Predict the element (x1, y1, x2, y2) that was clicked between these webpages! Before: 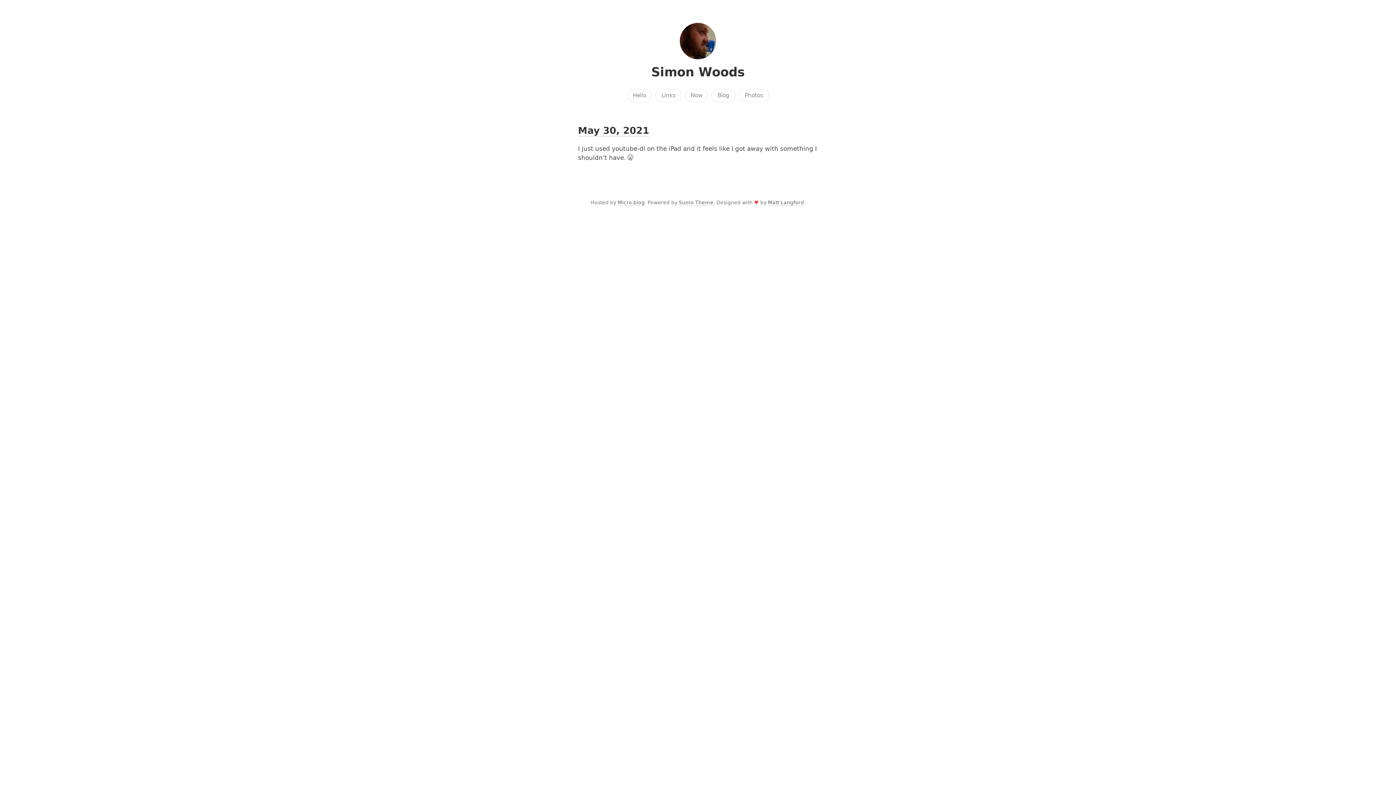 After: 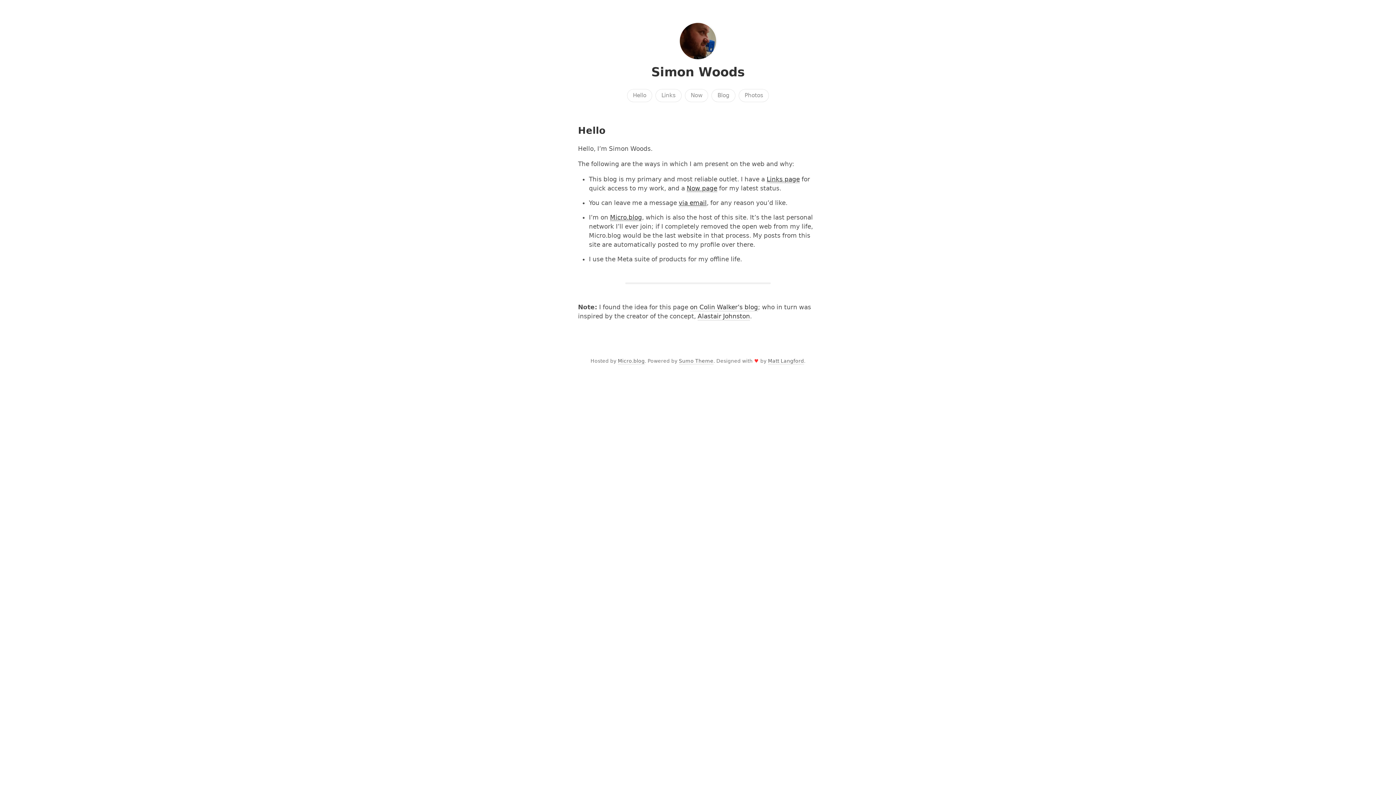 Action: label: Hello bbox: (627, 89, 652, 102)